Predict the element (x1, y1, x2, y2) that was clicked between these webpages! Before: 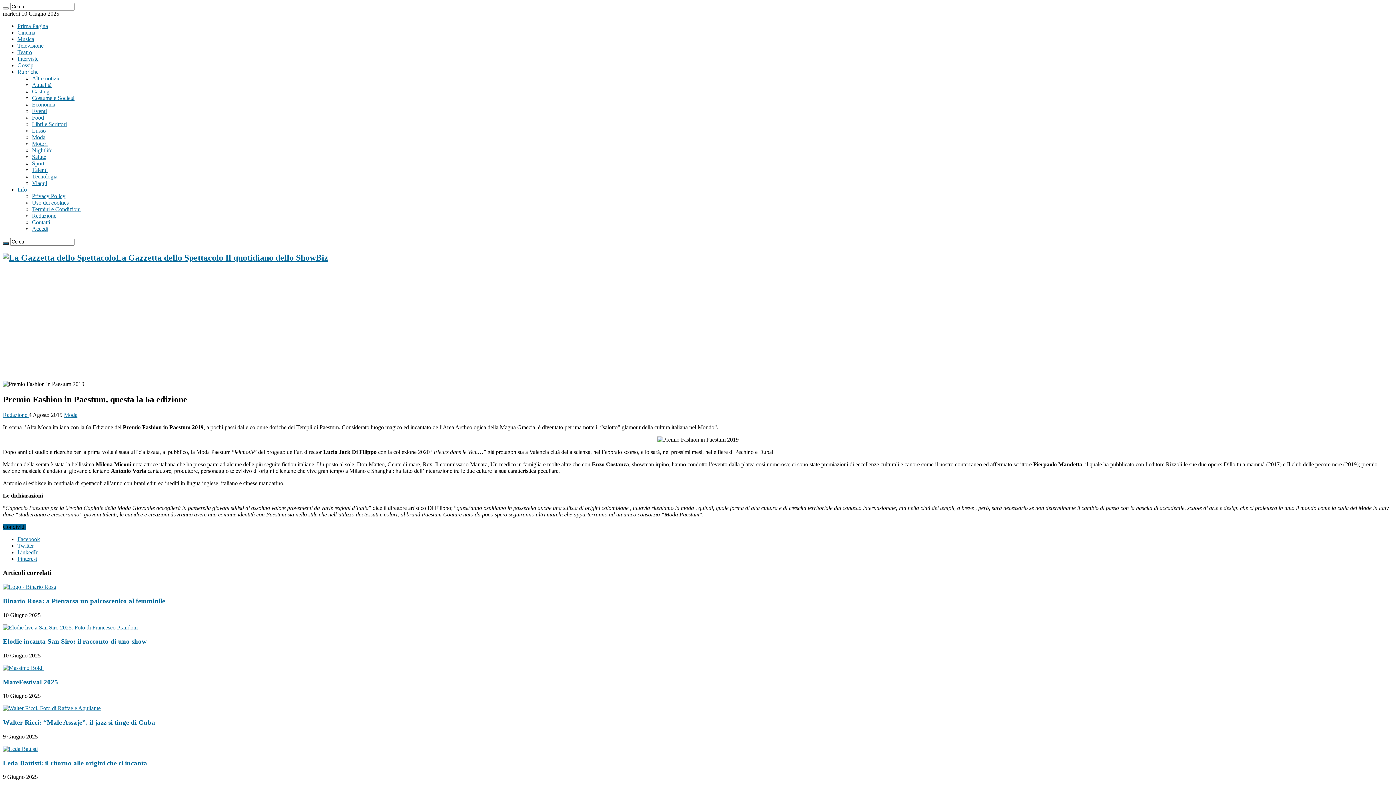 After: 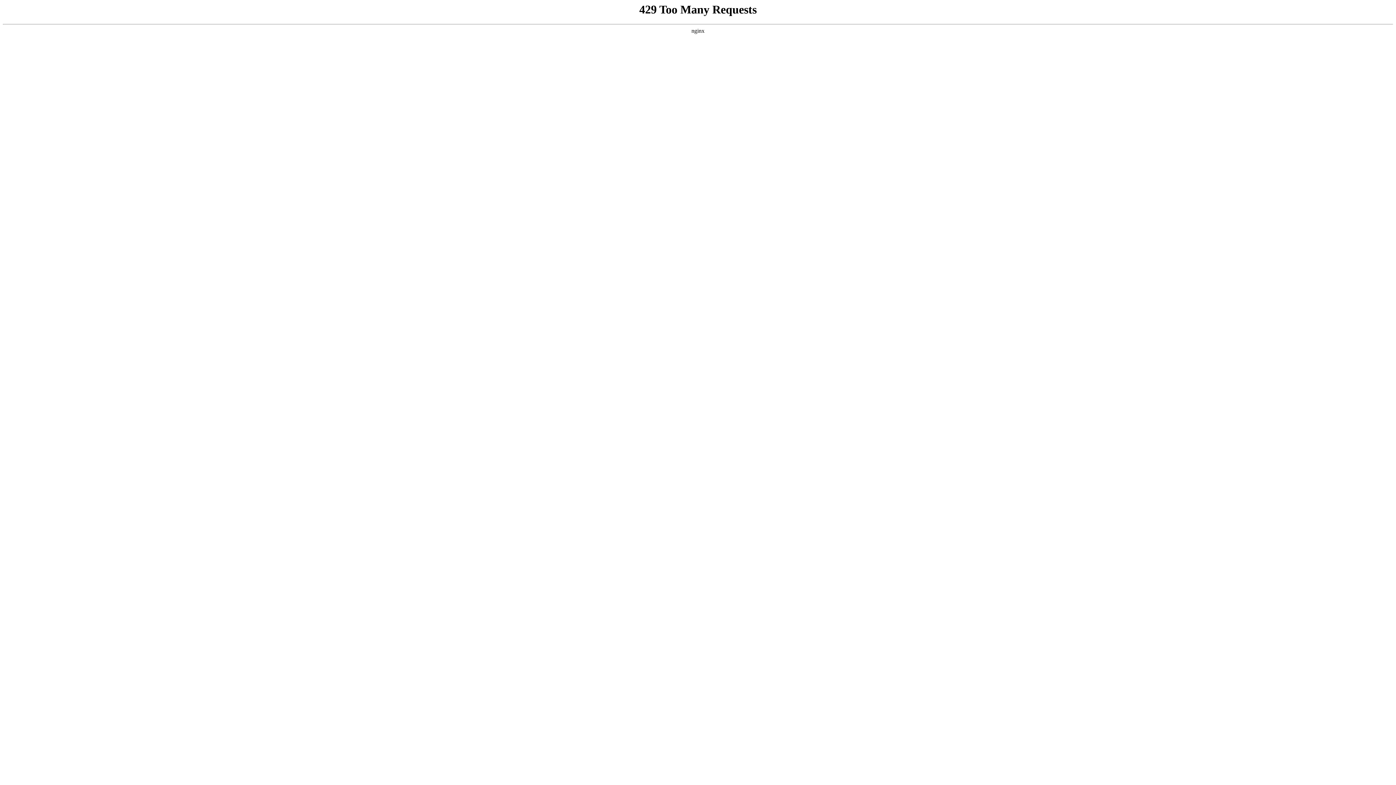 Action: bbox: (32, 206, 80, 212) label: Termini e Condizioni